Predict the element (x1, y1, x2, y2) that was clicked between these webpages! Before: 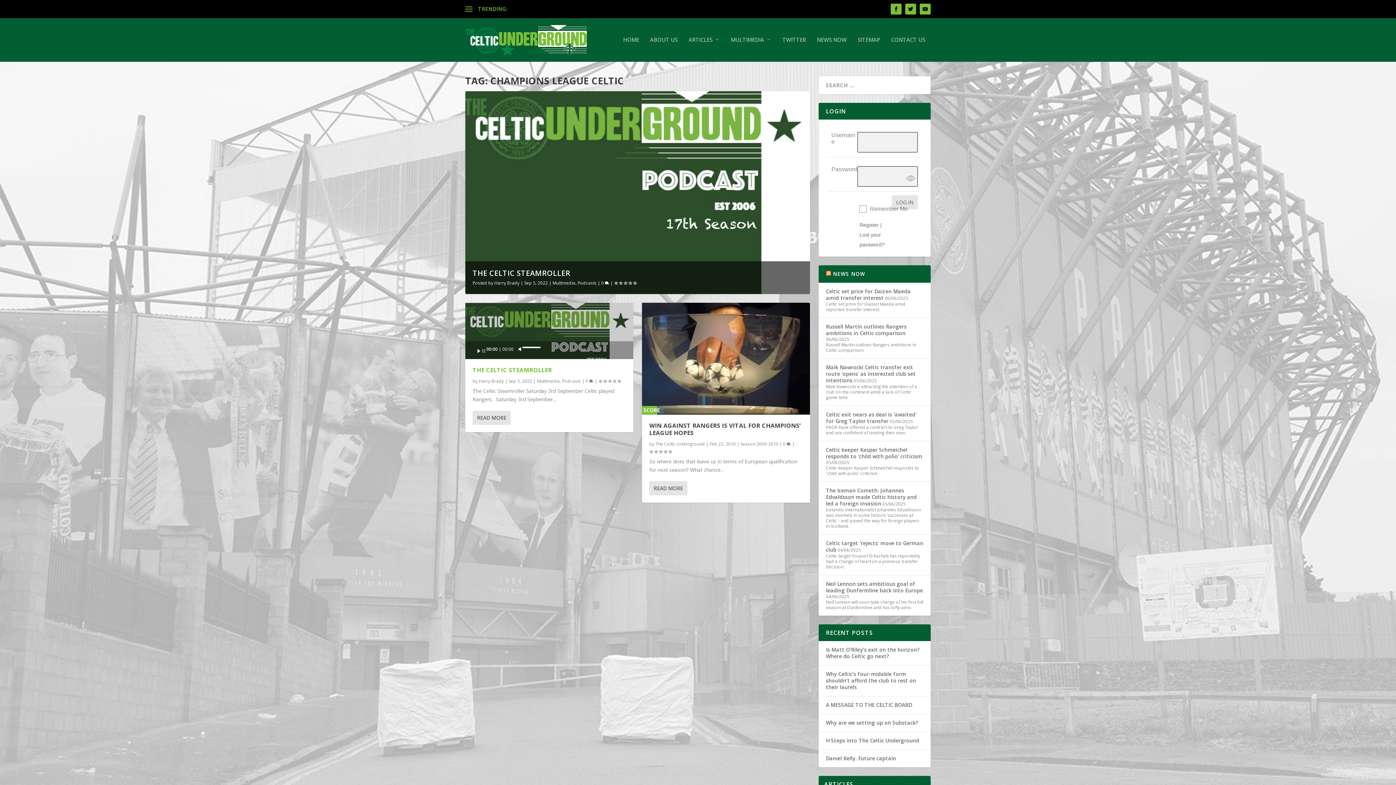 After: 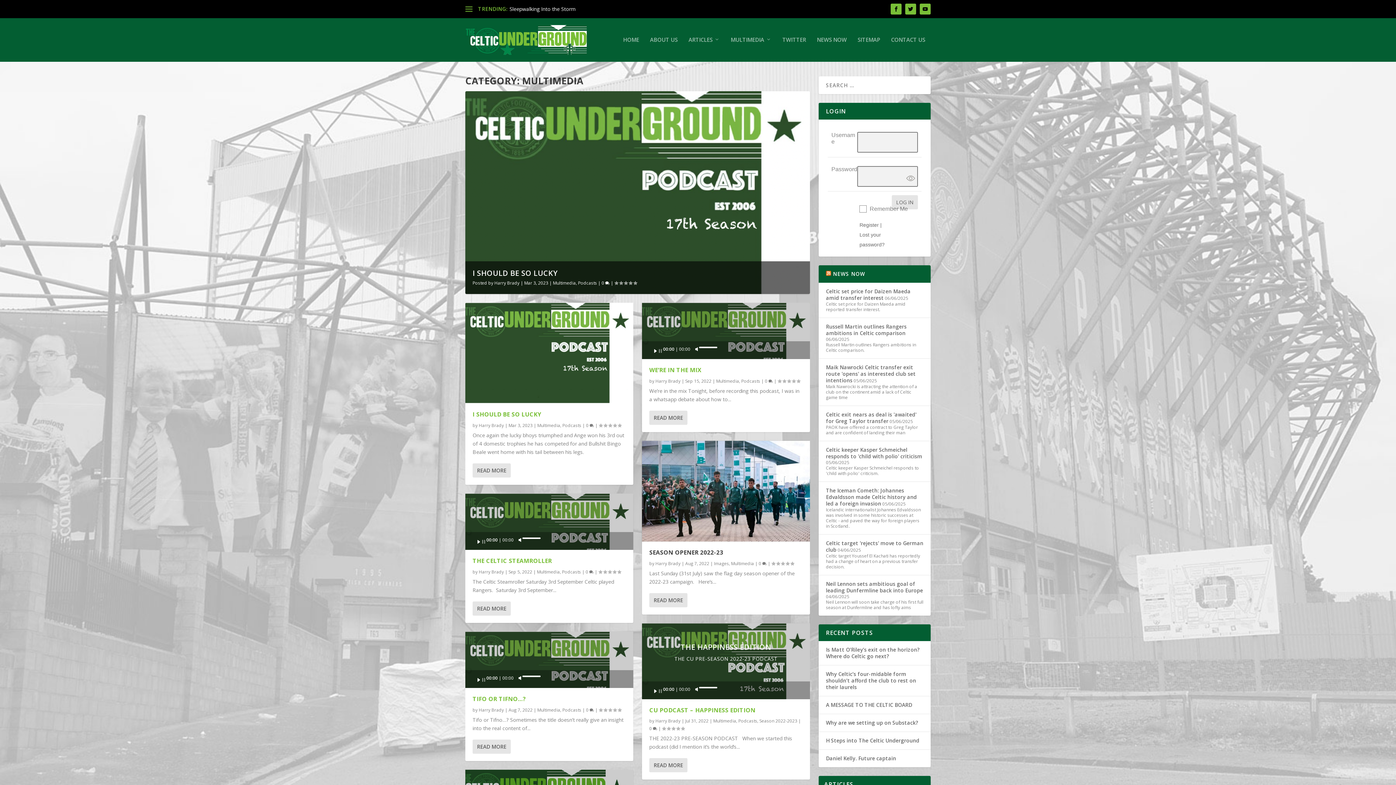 Action: bbox: (537, 378, 560, 384) label: Multimedia